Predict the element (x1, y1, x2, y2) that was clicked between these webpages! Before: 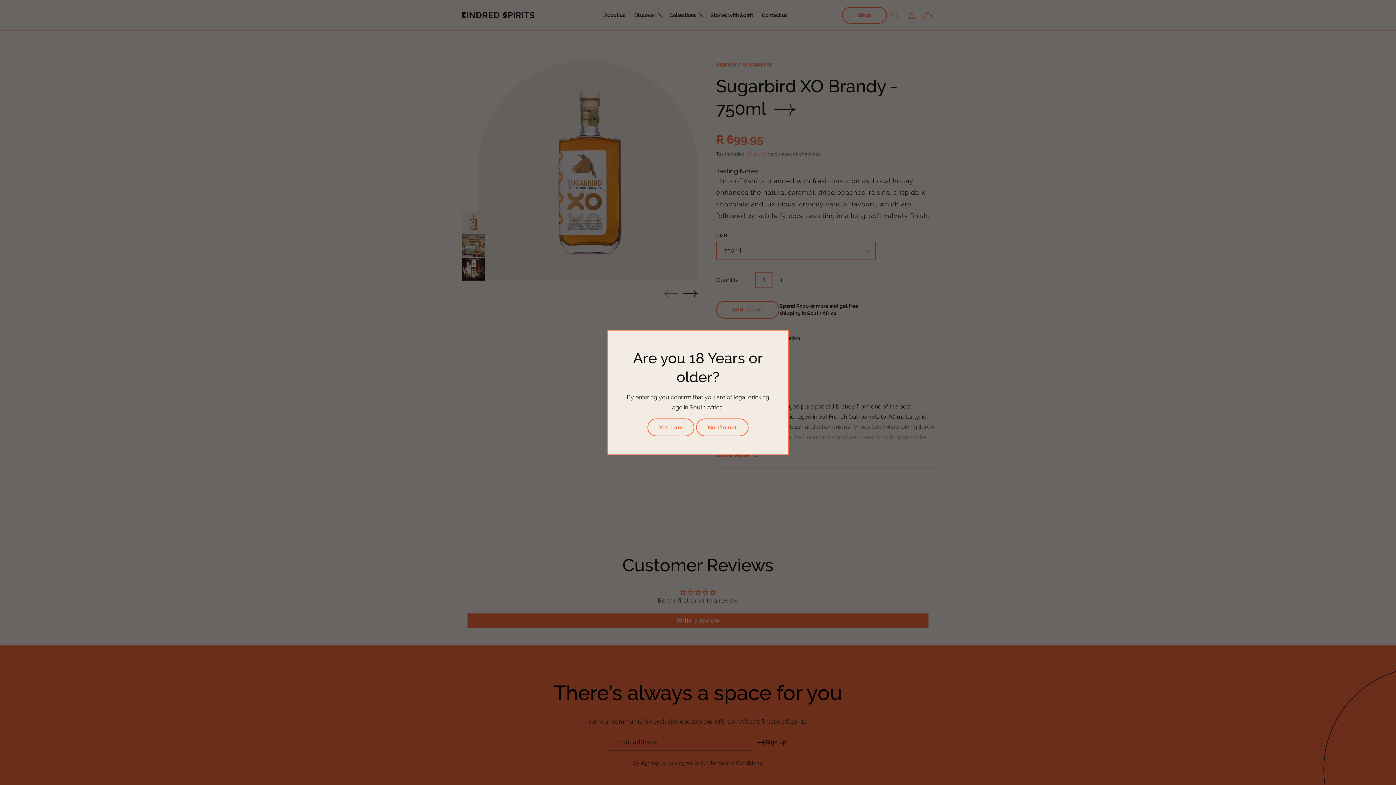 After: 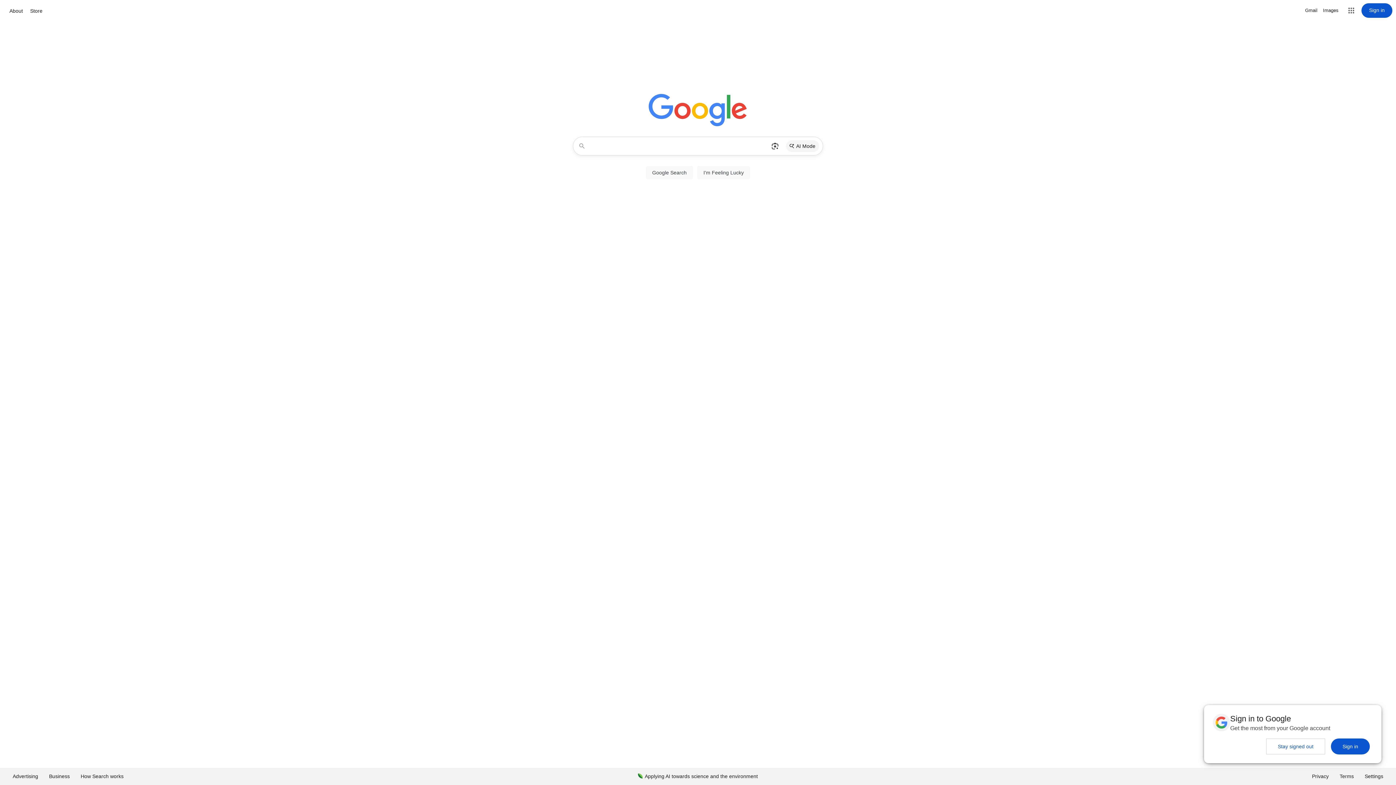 Action: bbox: (696, 418, 748, 436) label: No, I'm not